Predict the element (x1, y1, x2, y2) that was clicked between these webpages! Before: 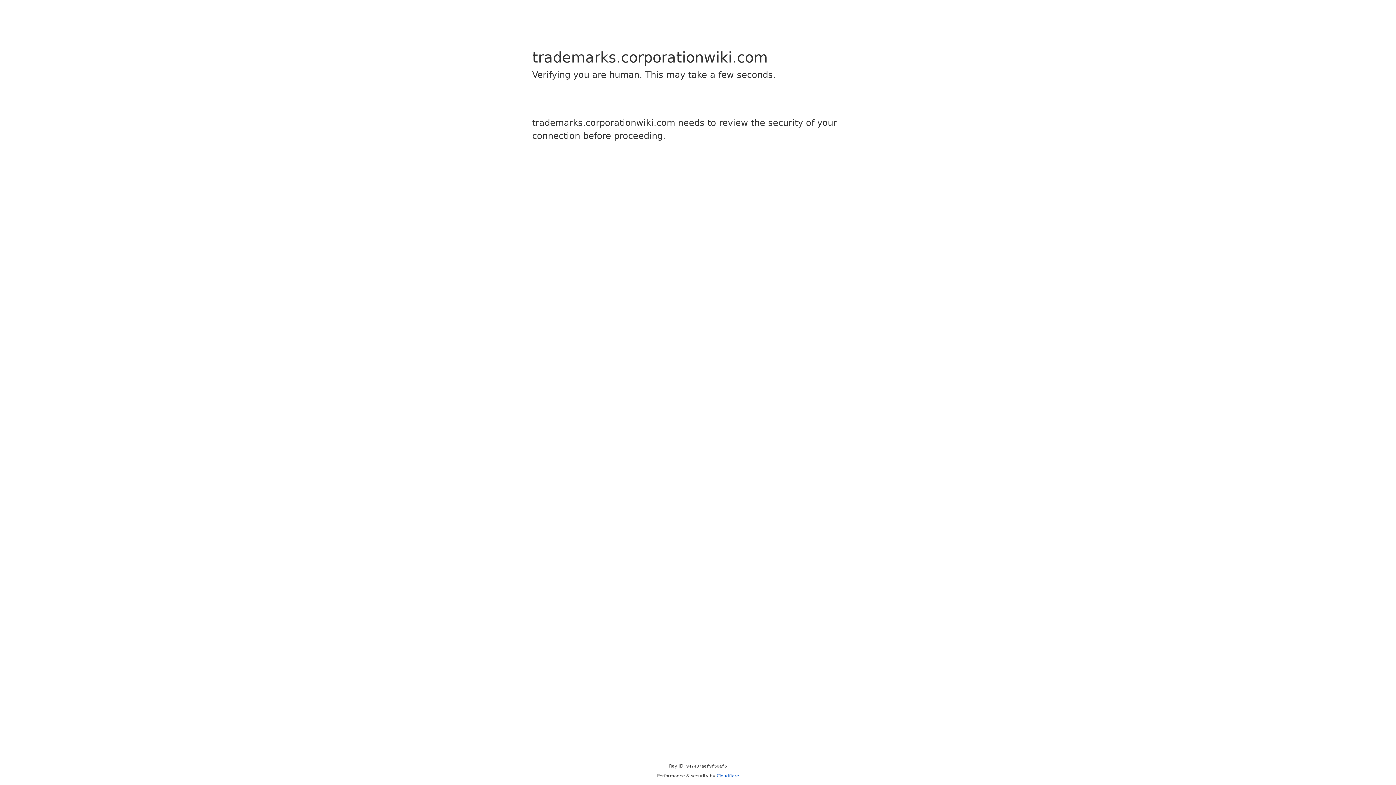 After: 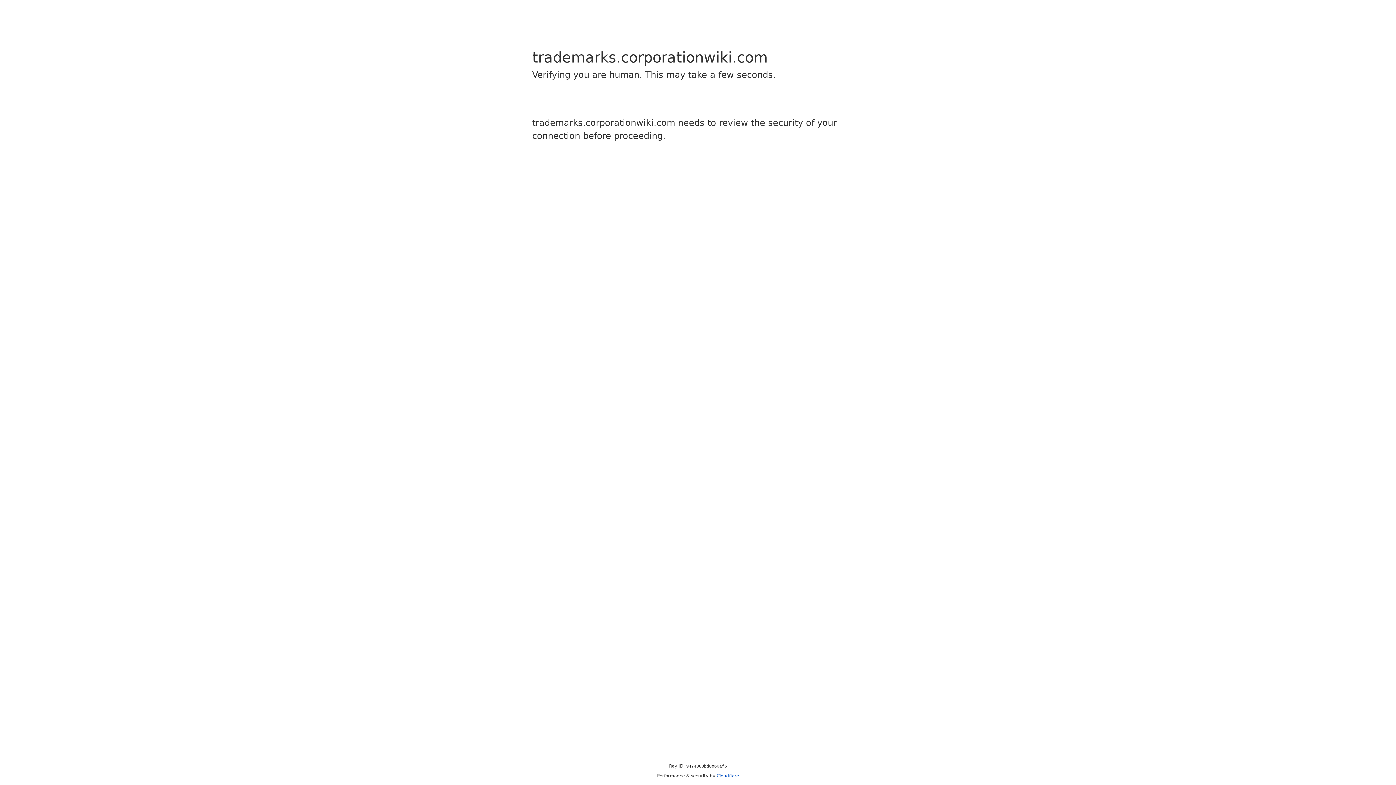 Action: label: Cloudflare bbox: (716, 773, 739, 778)